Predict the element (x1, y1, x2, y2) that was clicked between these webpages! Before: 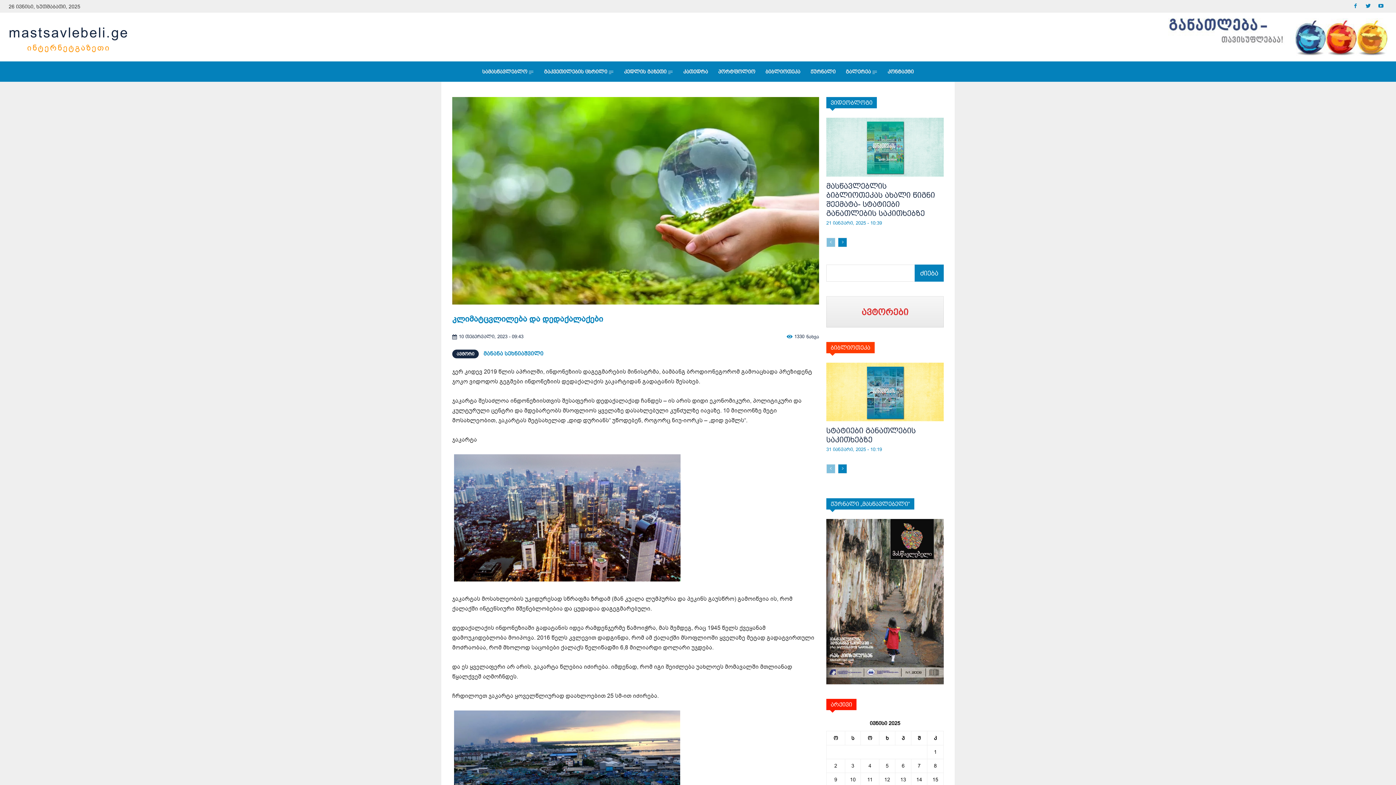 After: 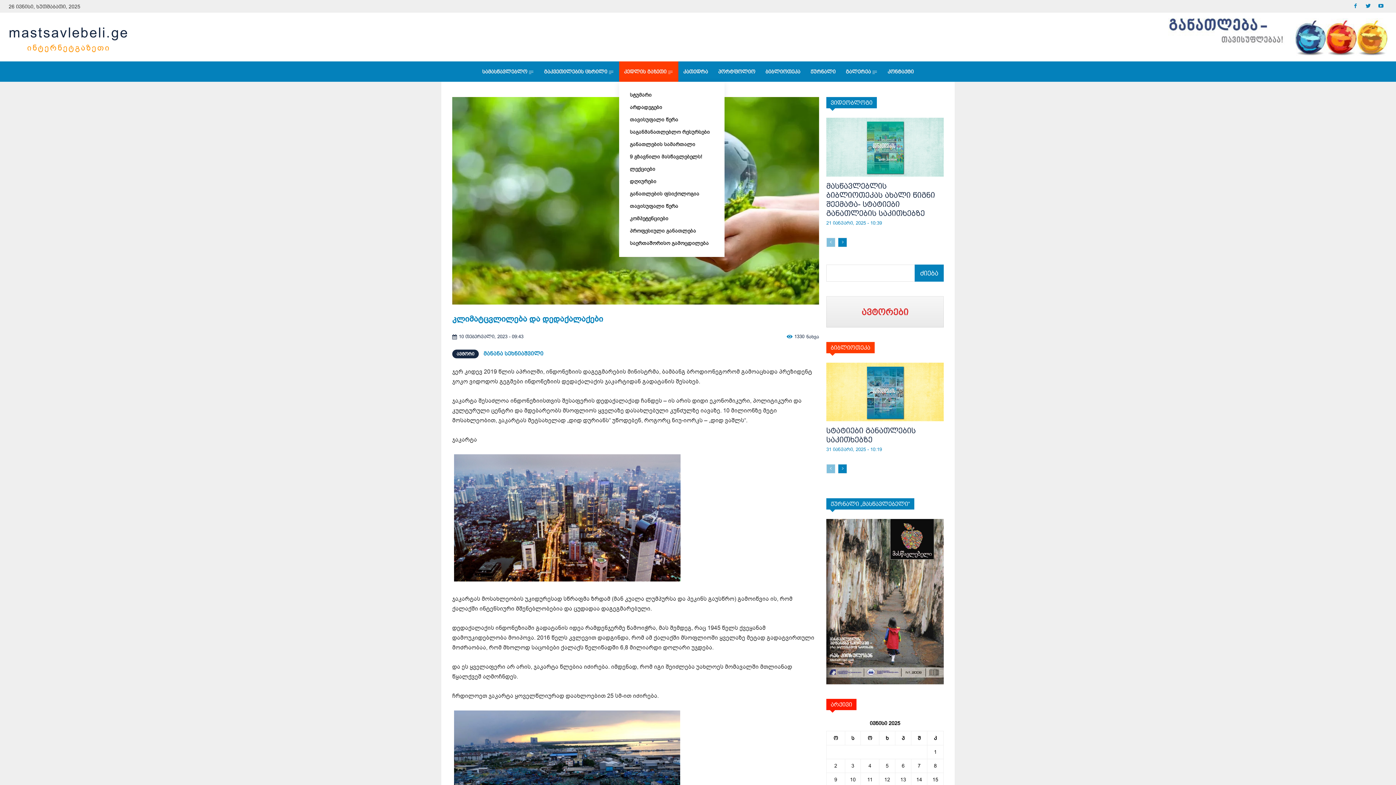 Action: bbox: (619, 61, 678, 81) label: კედლის გაზეთი